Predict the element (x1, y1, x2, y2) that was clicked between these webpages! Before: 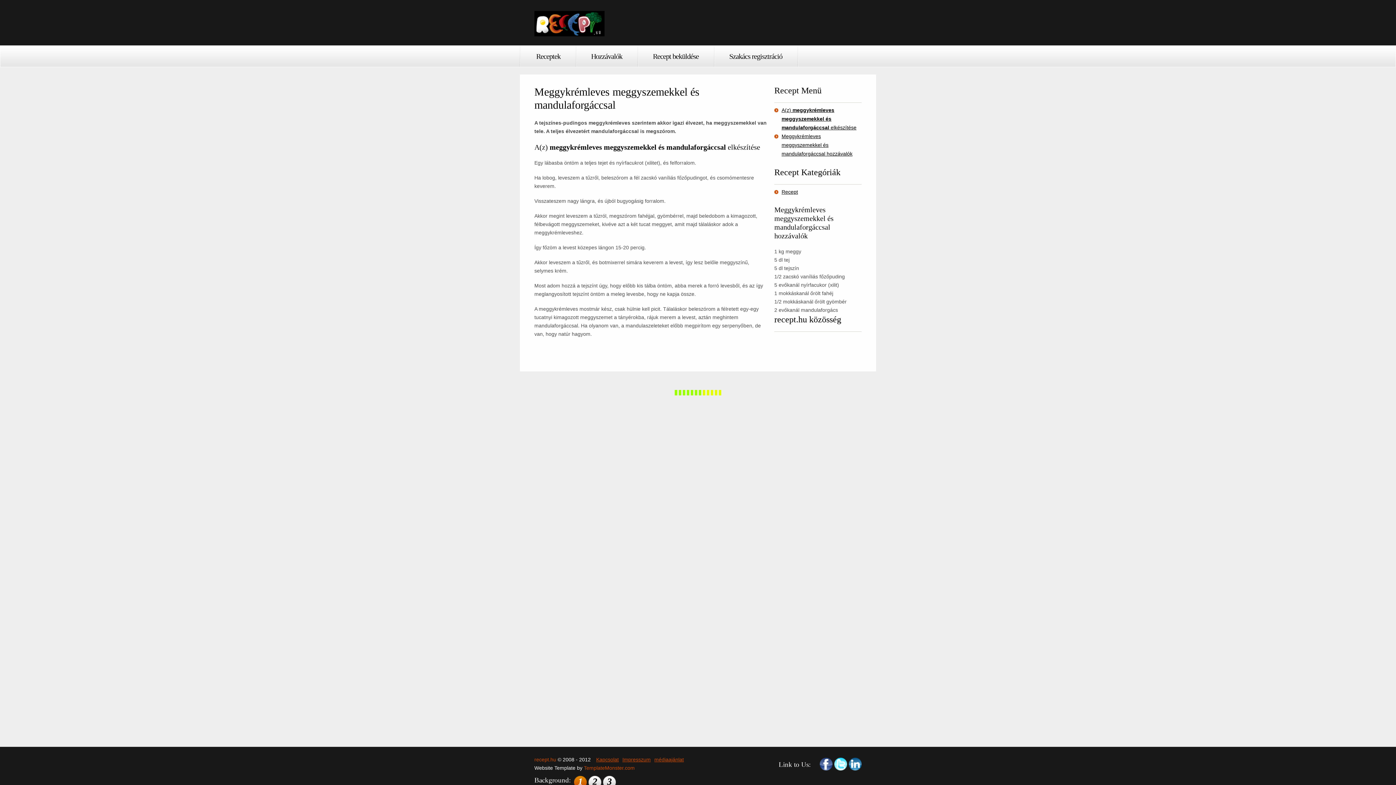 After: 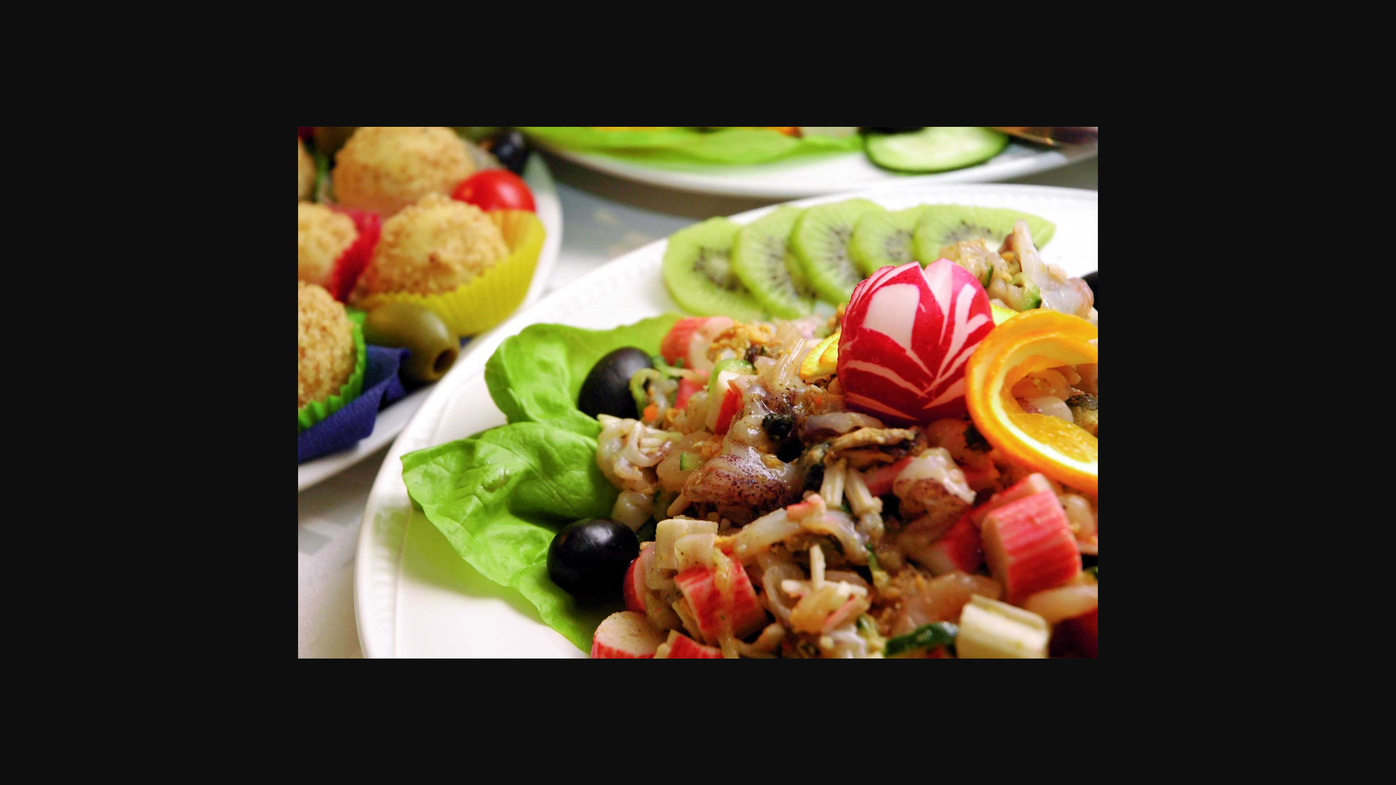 Action: label: 3 bbox: (603, 776, 616, 789)